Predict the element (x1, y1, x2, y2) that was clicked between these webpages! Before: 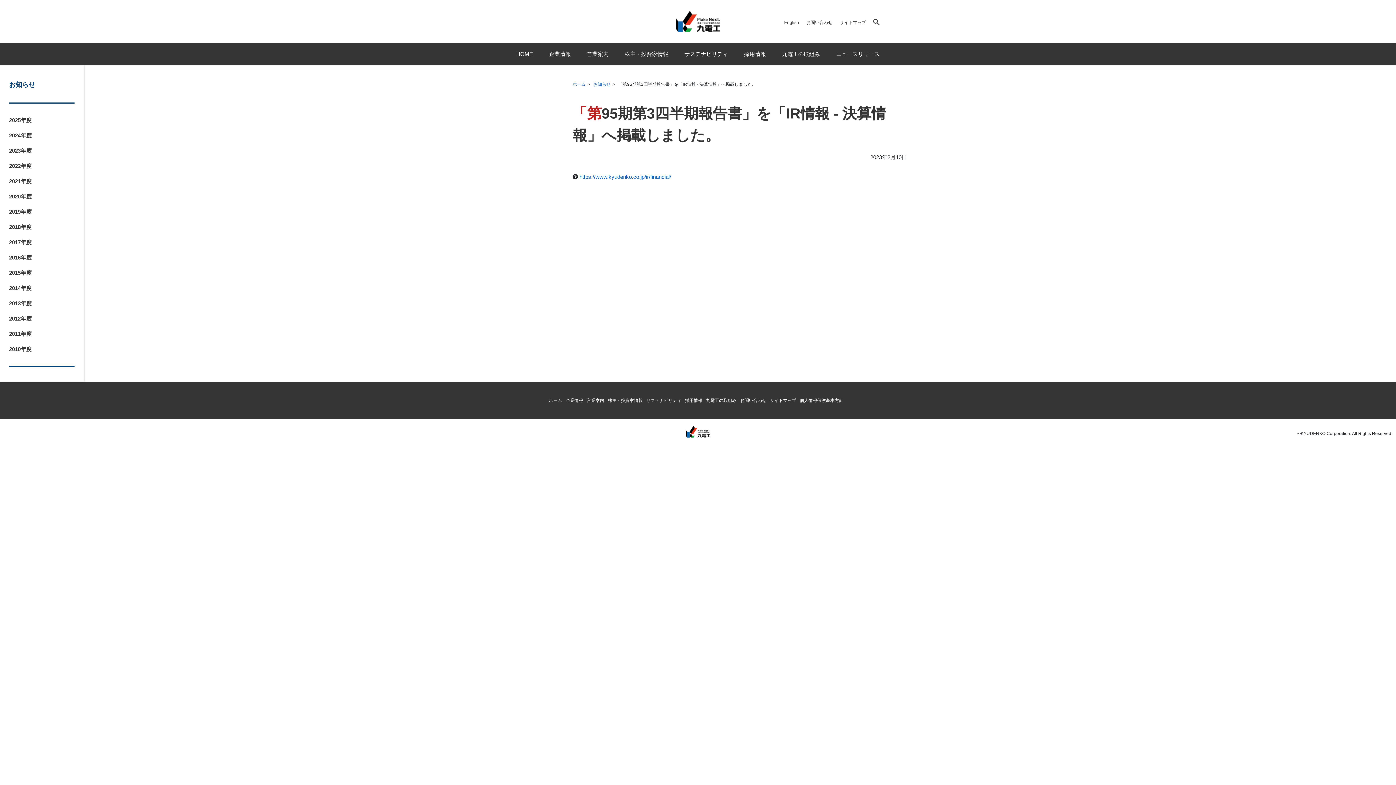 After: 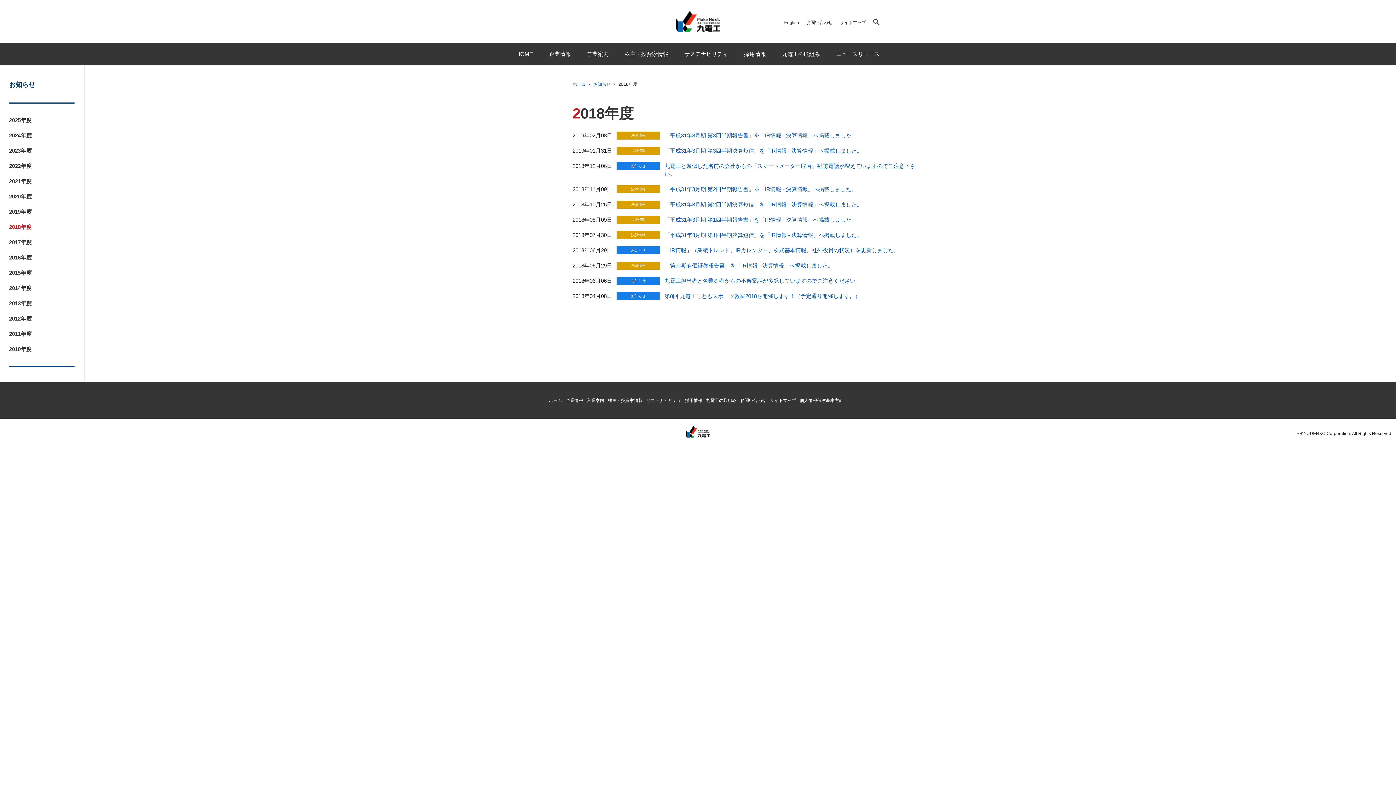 Action: bbox: (9, 221, 74, 233) label: 2018年度